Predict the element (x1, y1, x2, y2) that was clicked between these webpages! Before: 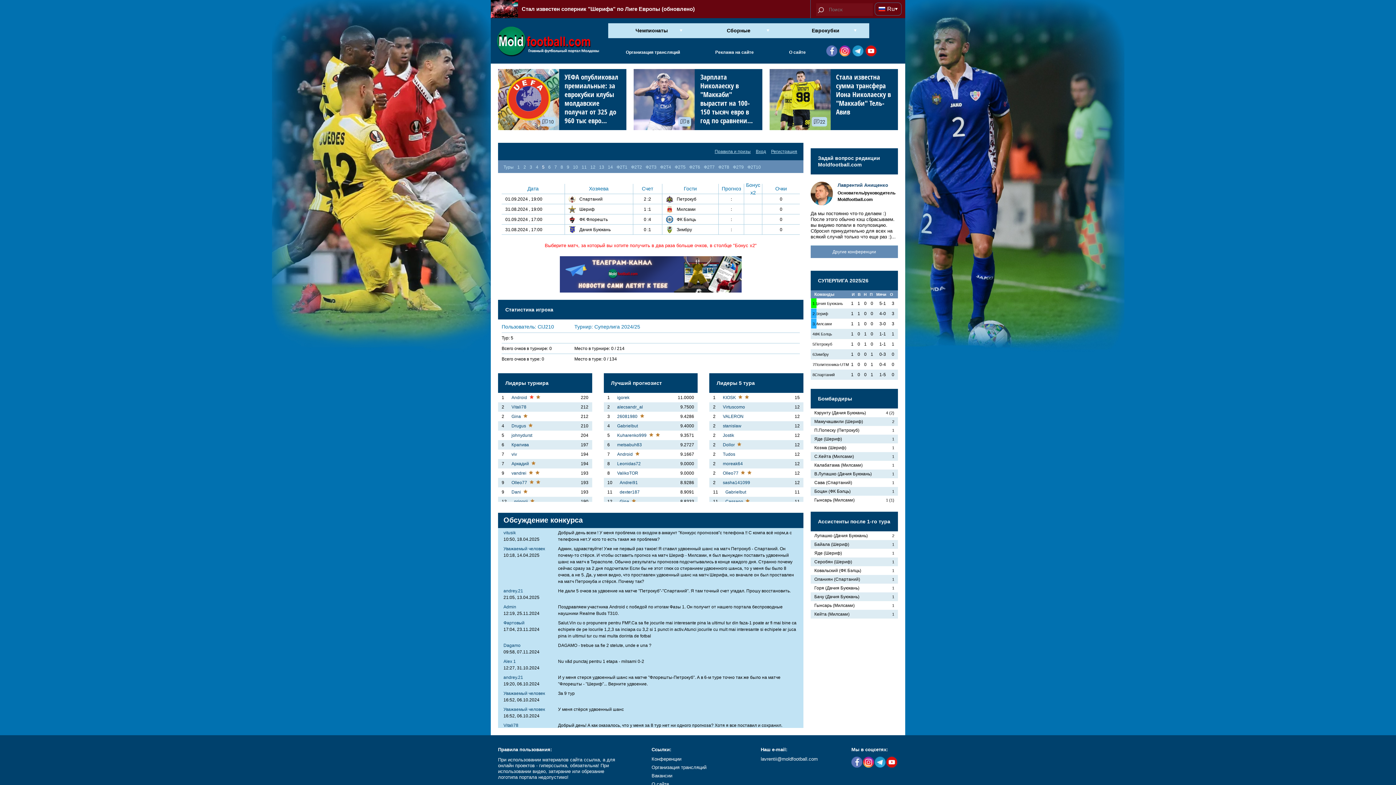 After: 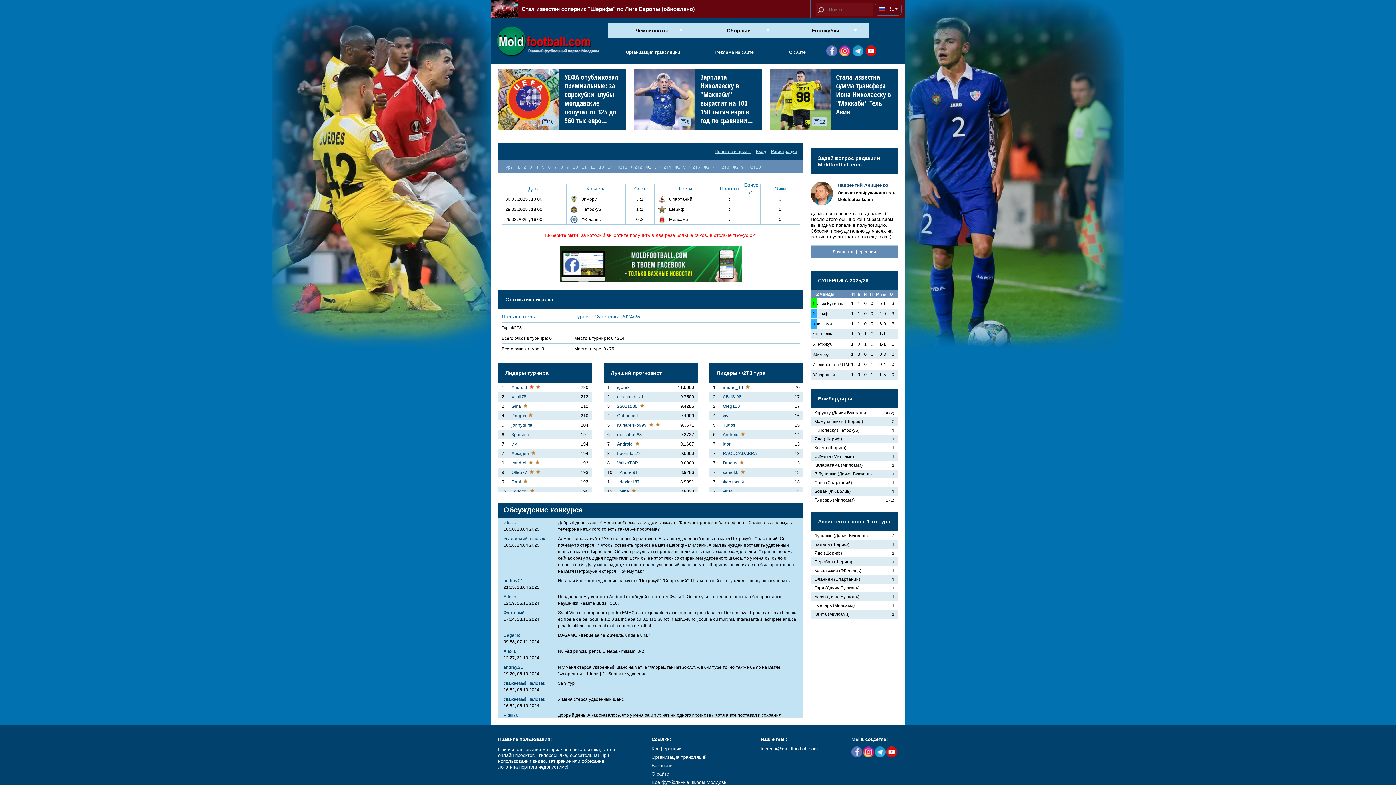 Action: bbox: (645, 164, 656, 169) label: Ф2Т3